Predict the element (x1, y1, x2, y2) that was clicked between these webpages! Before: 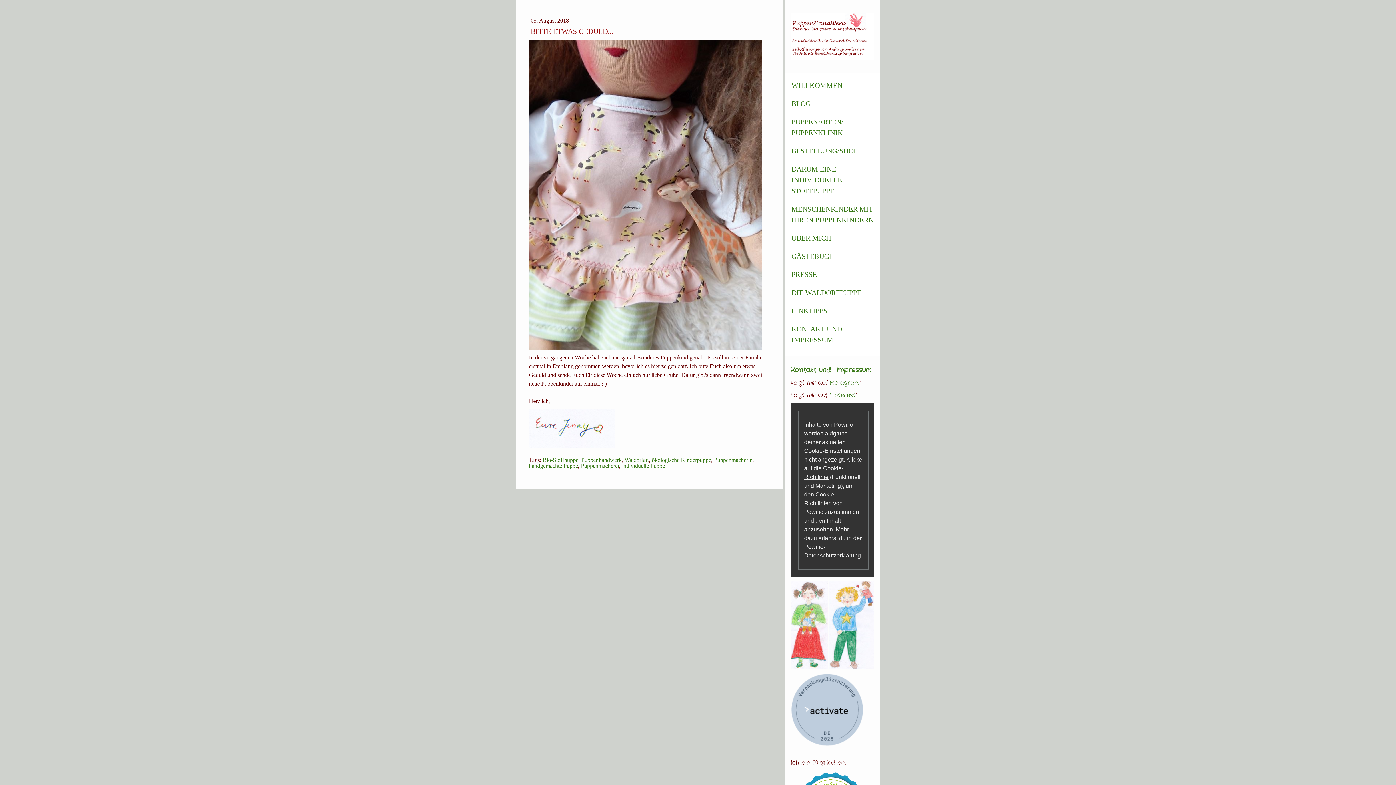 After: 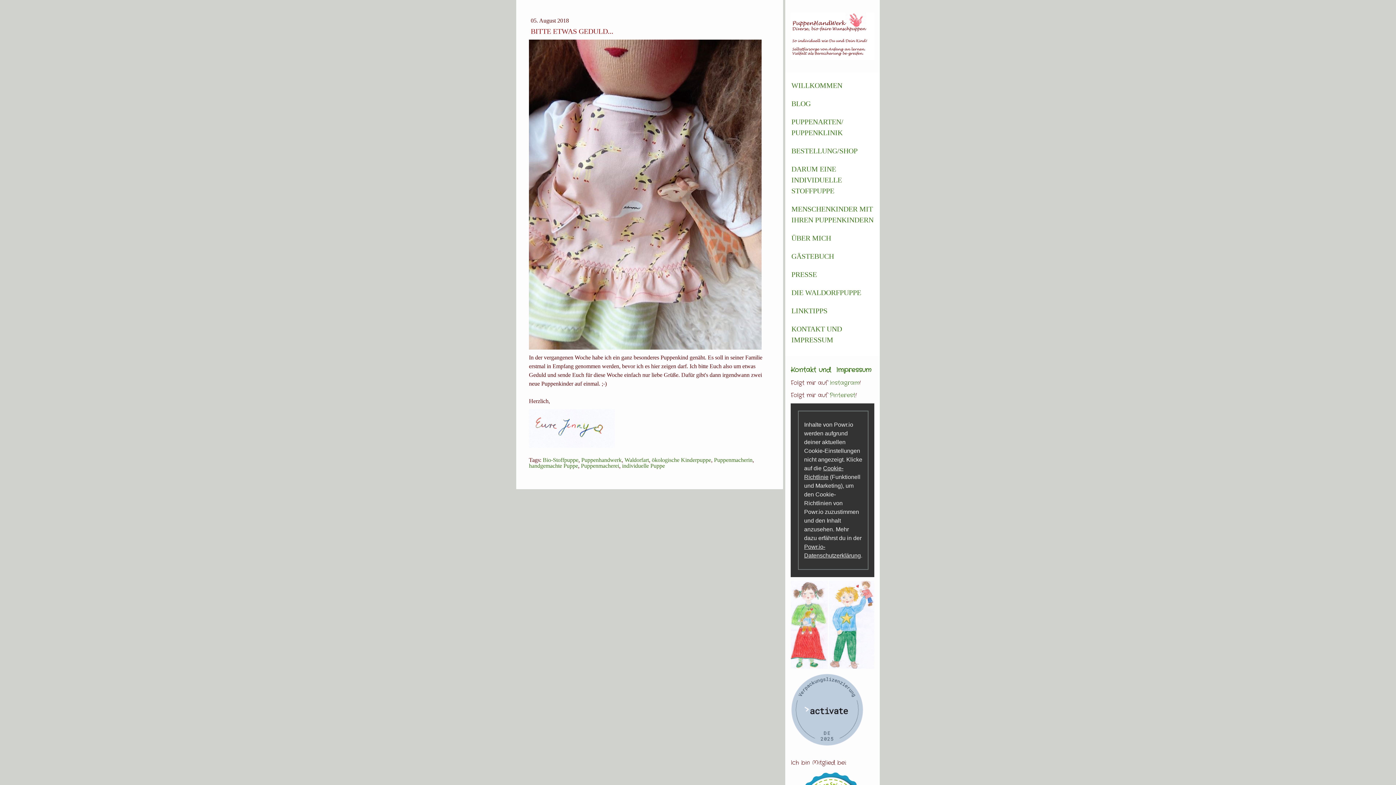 Action: bbox: (790, 771, 874, 779)